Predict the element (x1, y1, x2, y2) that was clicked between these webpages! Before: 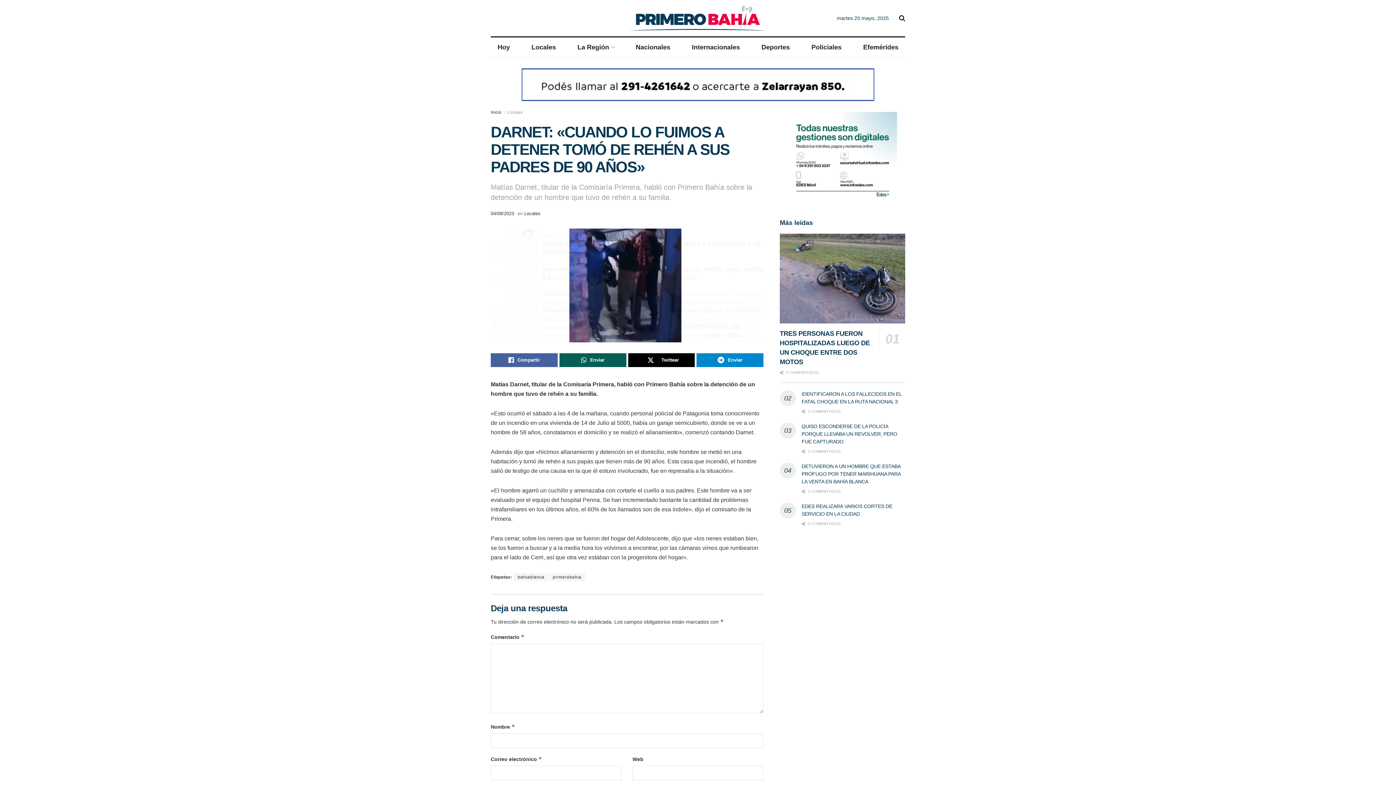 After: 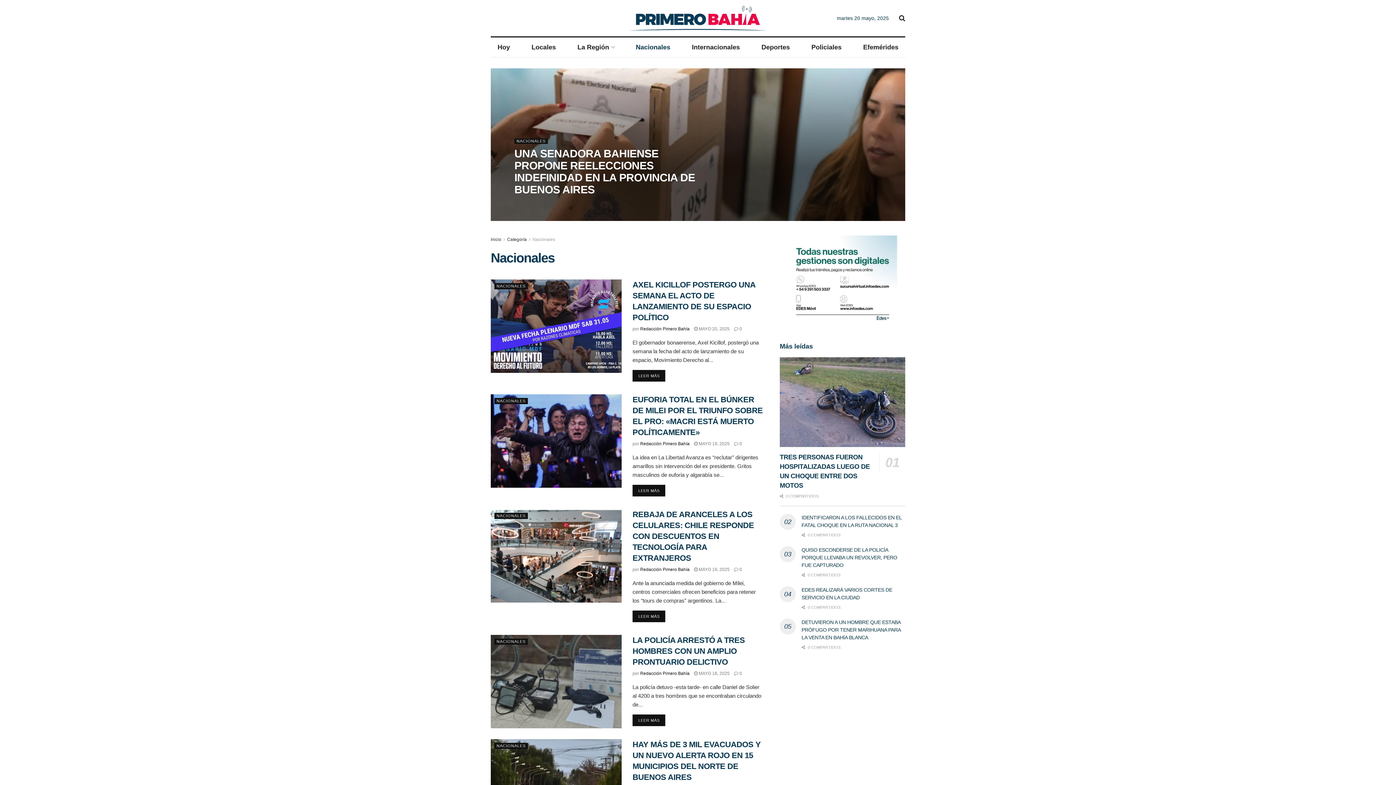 Action: label: Nacionales bbox: (629, 37, 677, 57)